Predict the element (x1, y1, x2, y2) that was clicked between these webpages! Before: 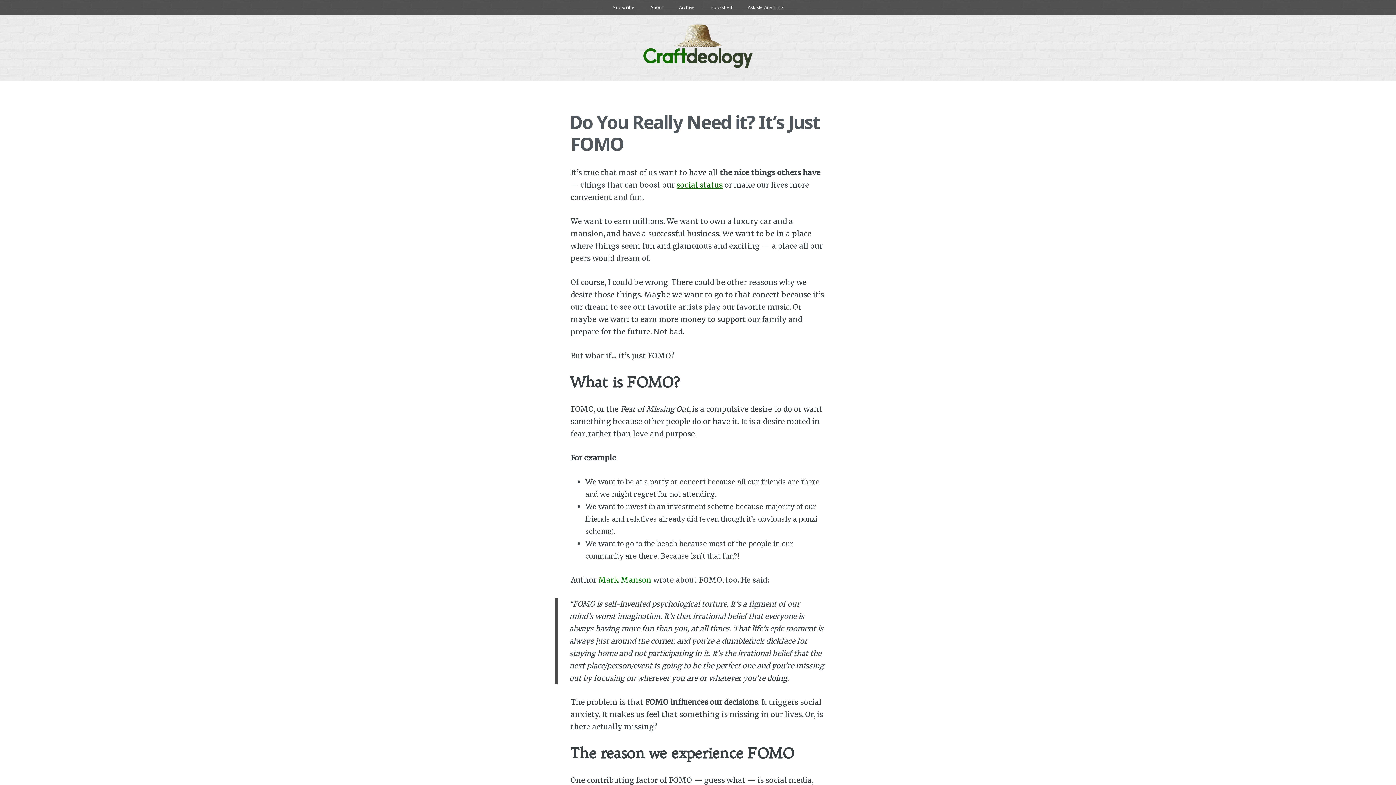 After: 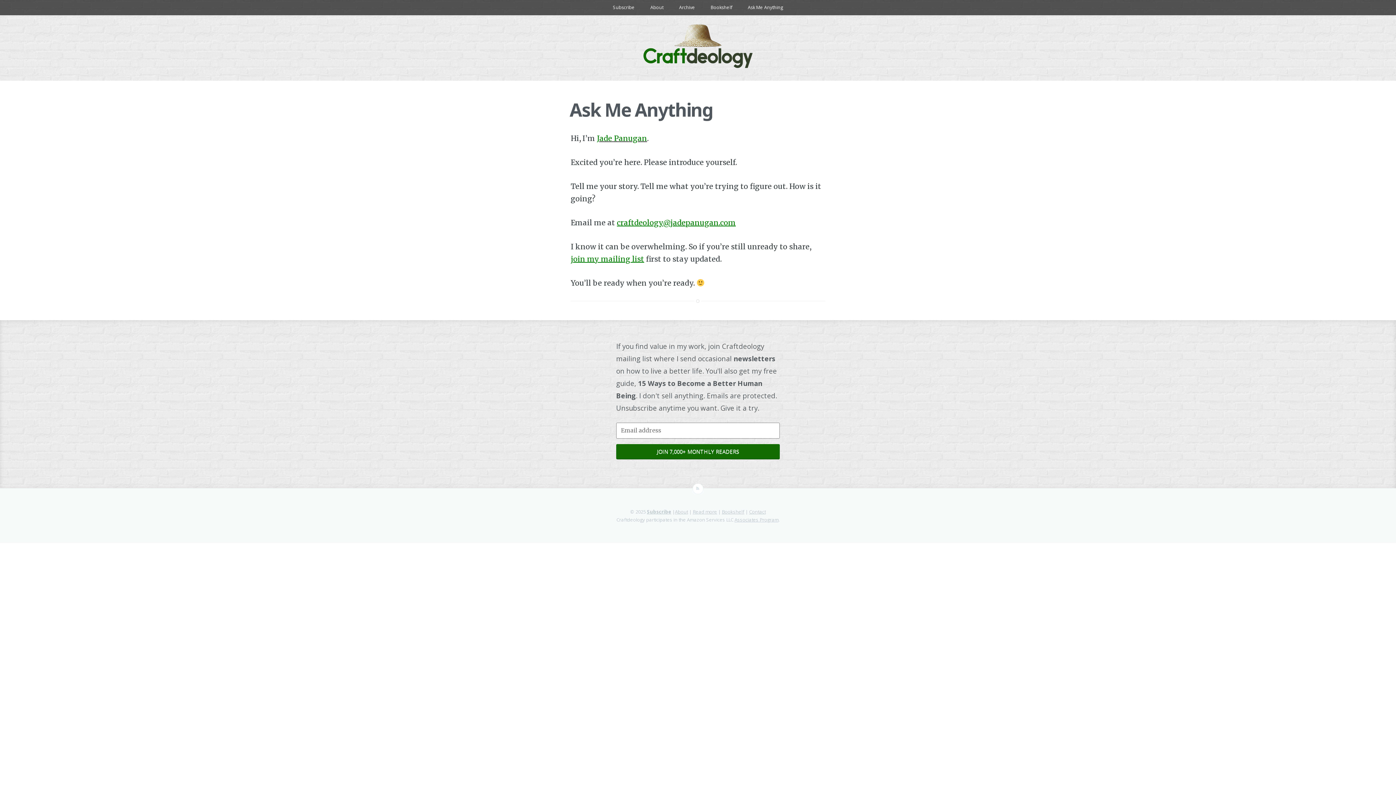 Action: label: Ask Me Anything bbox: (740, 0, 790, 15)